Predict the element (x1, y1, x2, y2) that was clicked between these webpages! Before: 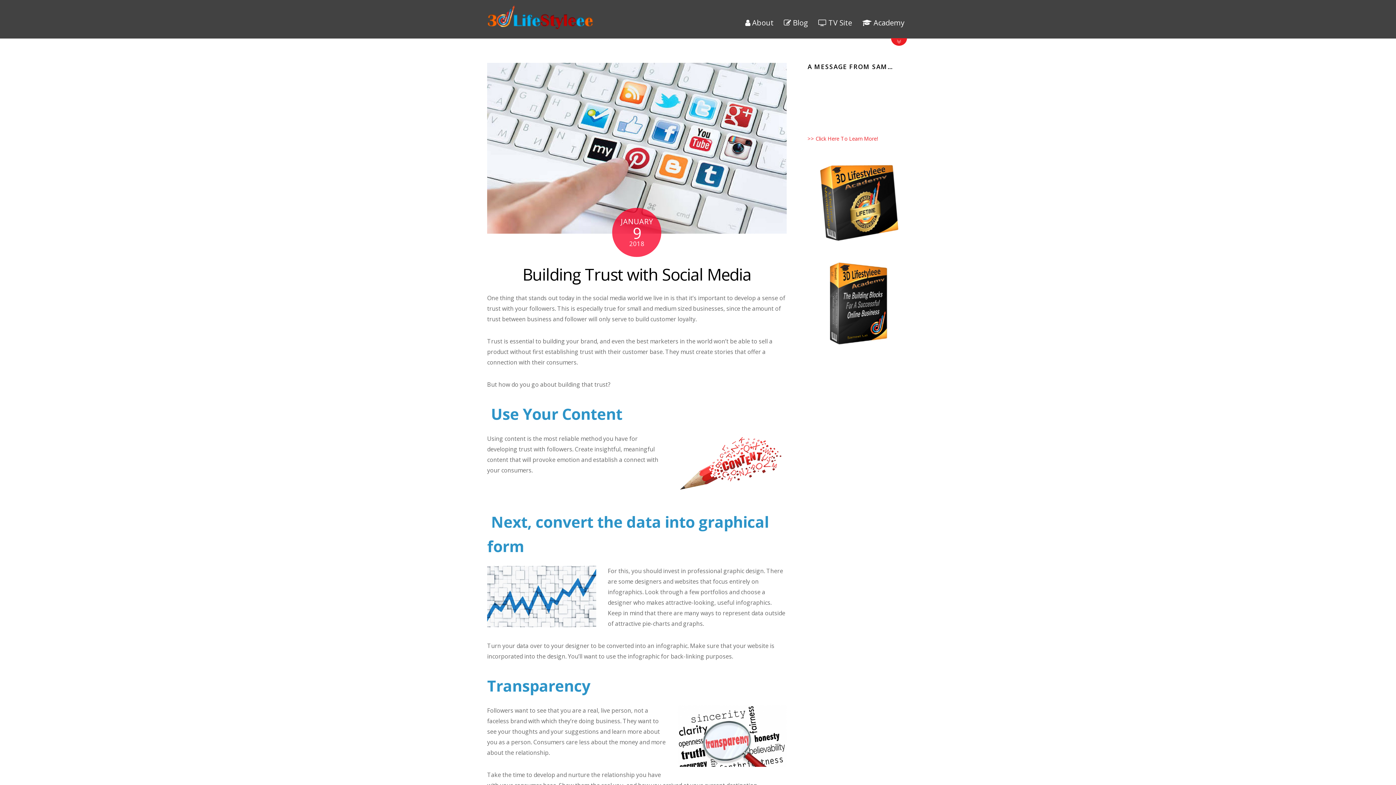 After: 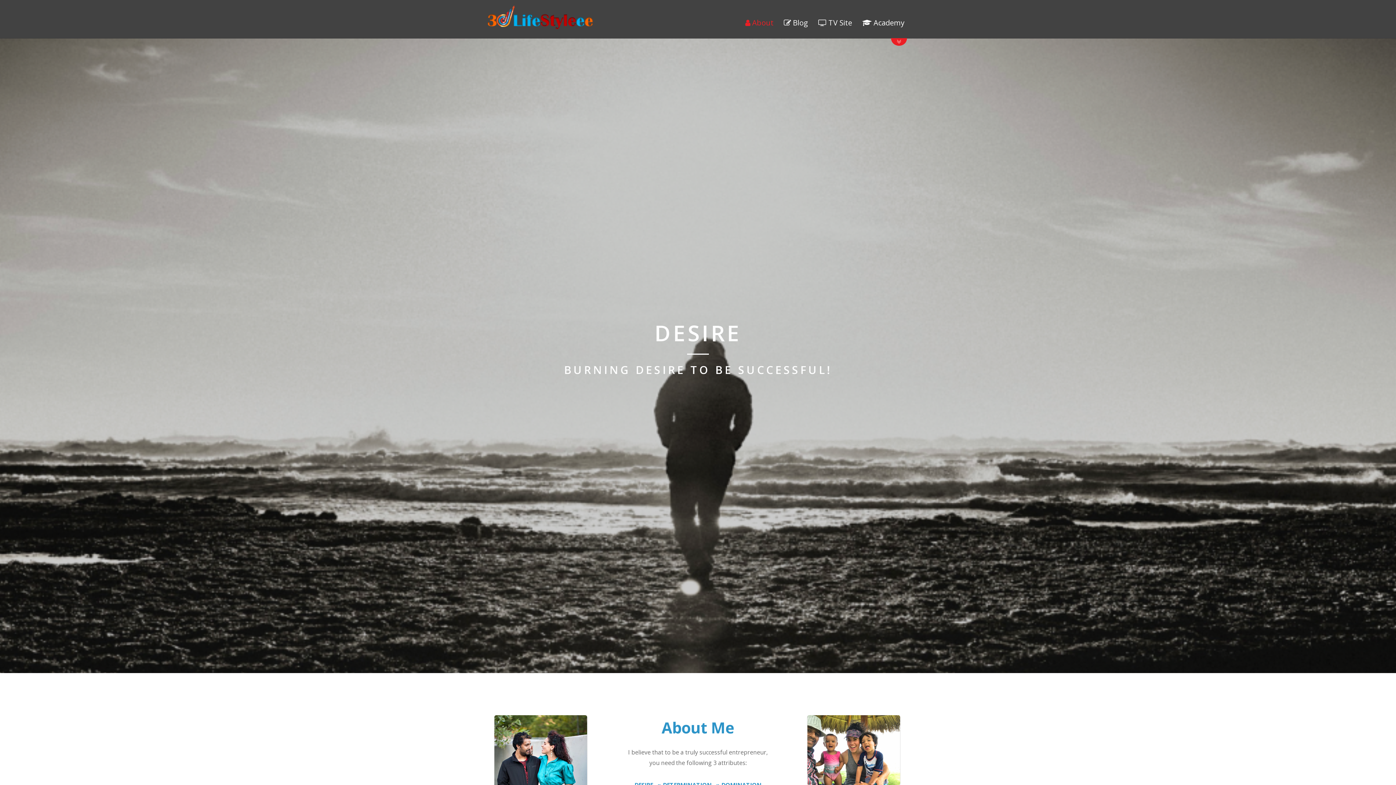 Action: bbox: (741, 13, 778, 32) label:  About